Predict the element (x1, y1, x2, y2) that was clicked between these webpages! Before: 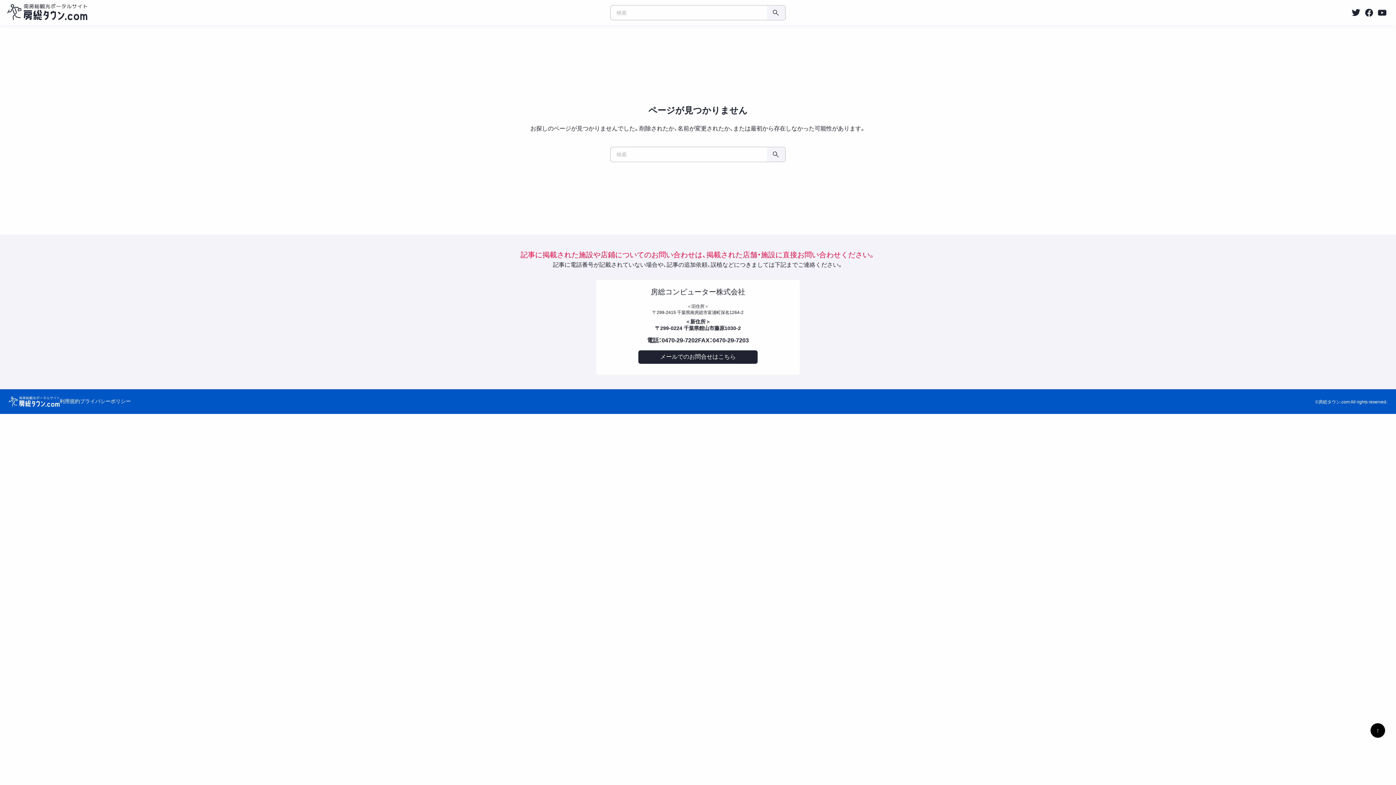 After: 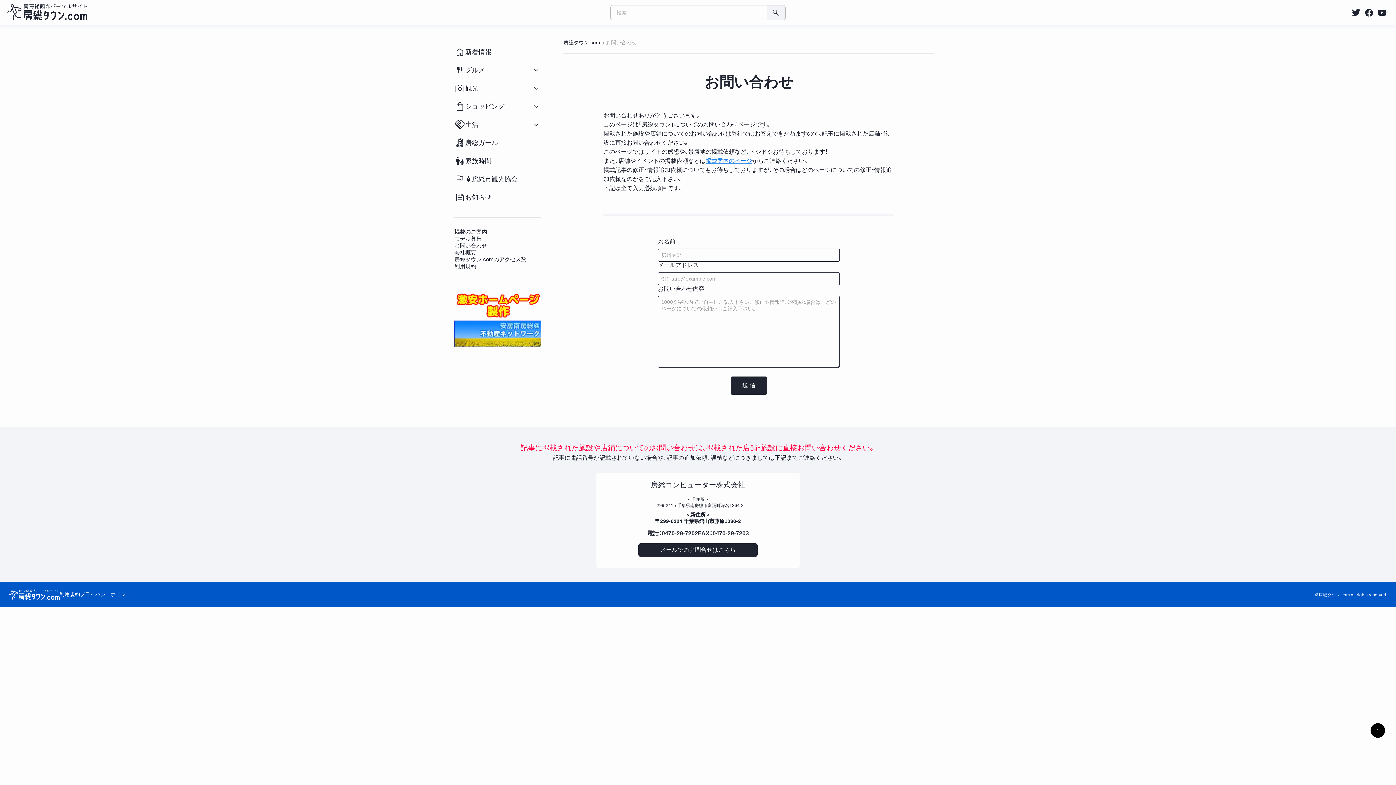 Action: label: メールでのお問合せはこちら bbox: (638, 350, 757, 364)